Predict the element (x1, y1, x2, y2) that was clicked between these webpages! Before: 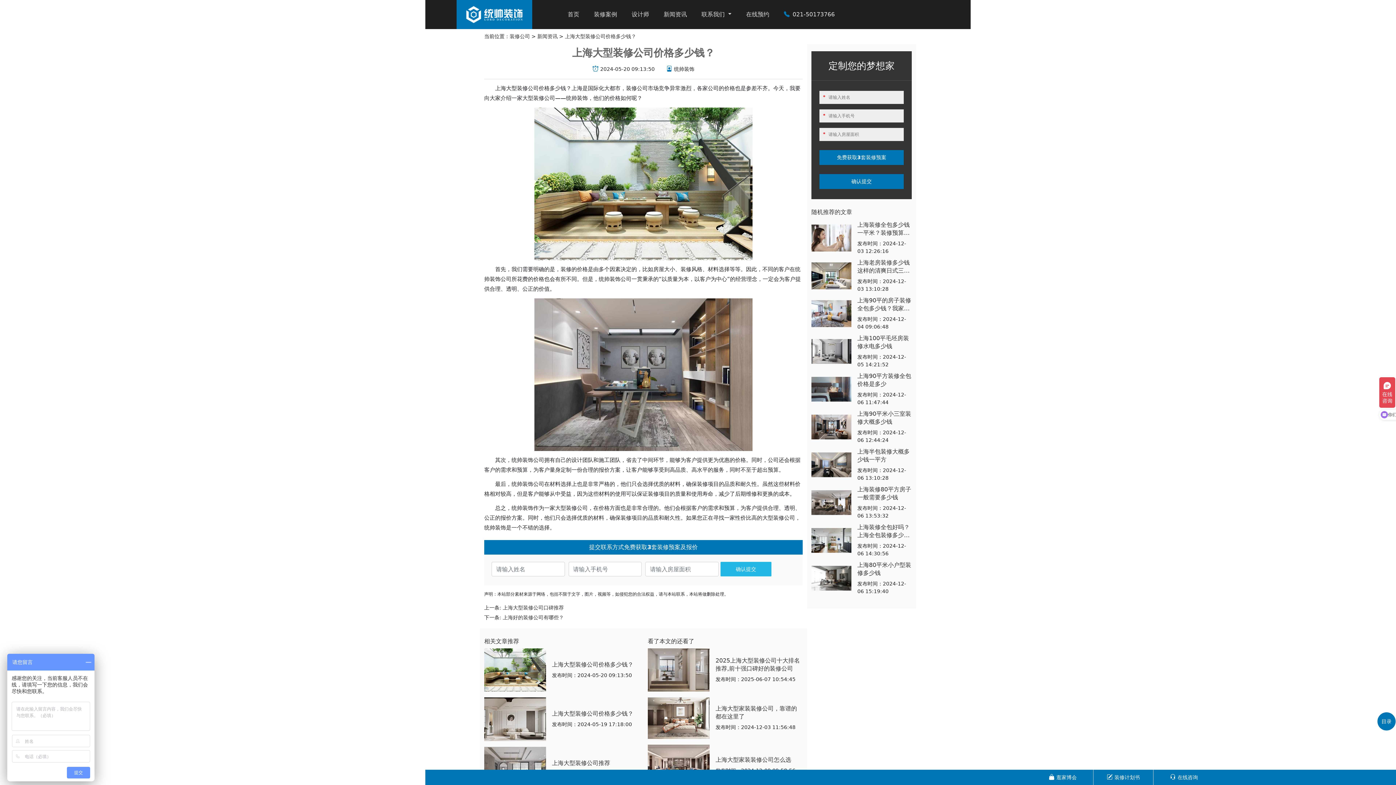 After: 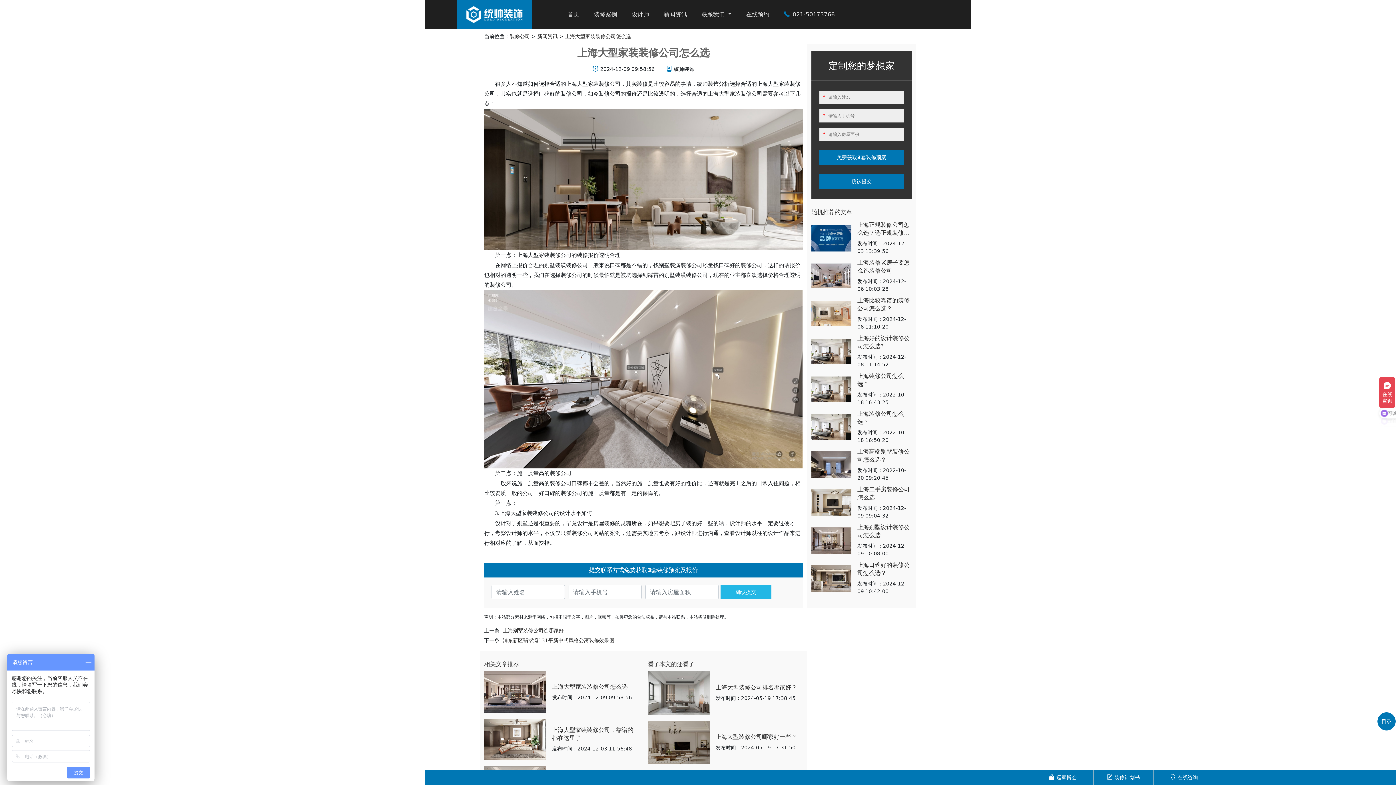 Action: bbox: (648, 762, 709, 768)